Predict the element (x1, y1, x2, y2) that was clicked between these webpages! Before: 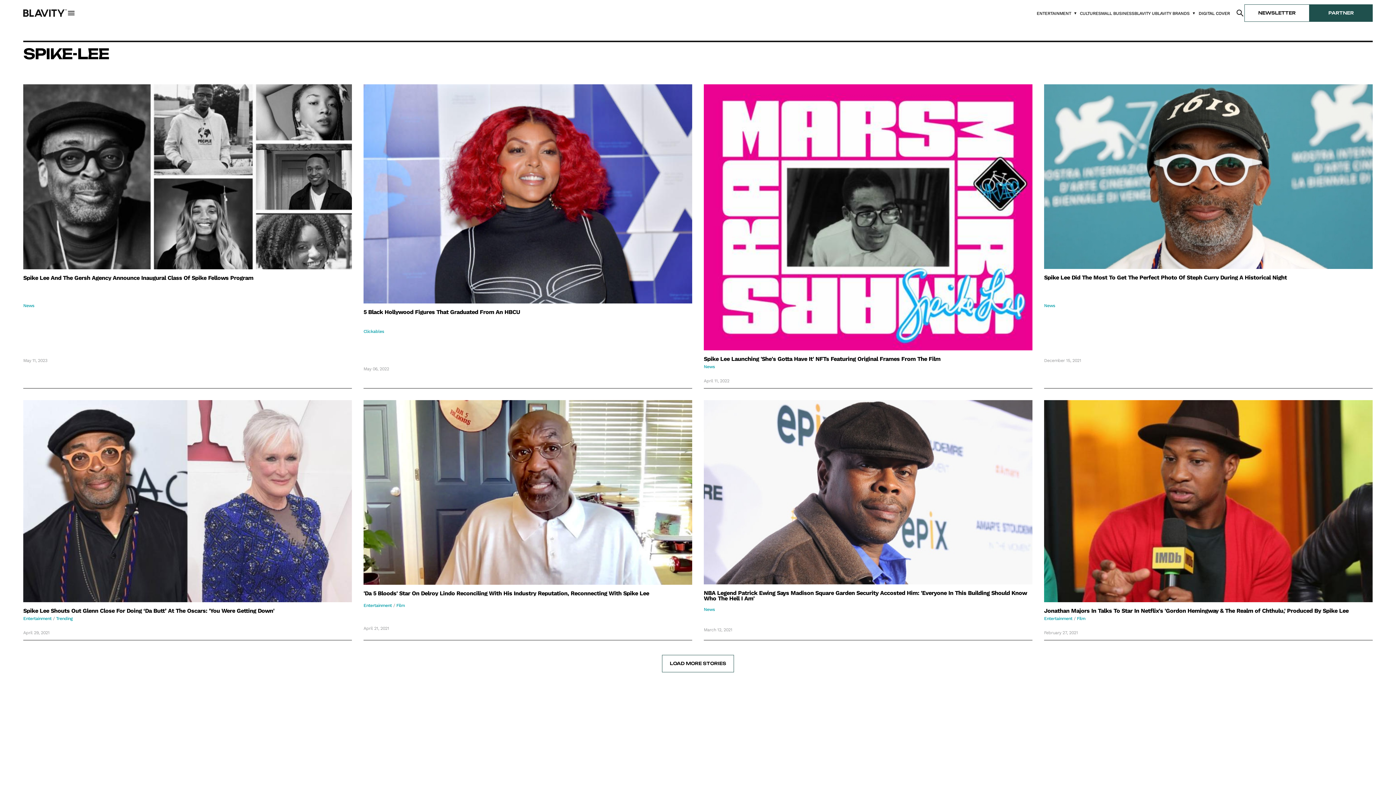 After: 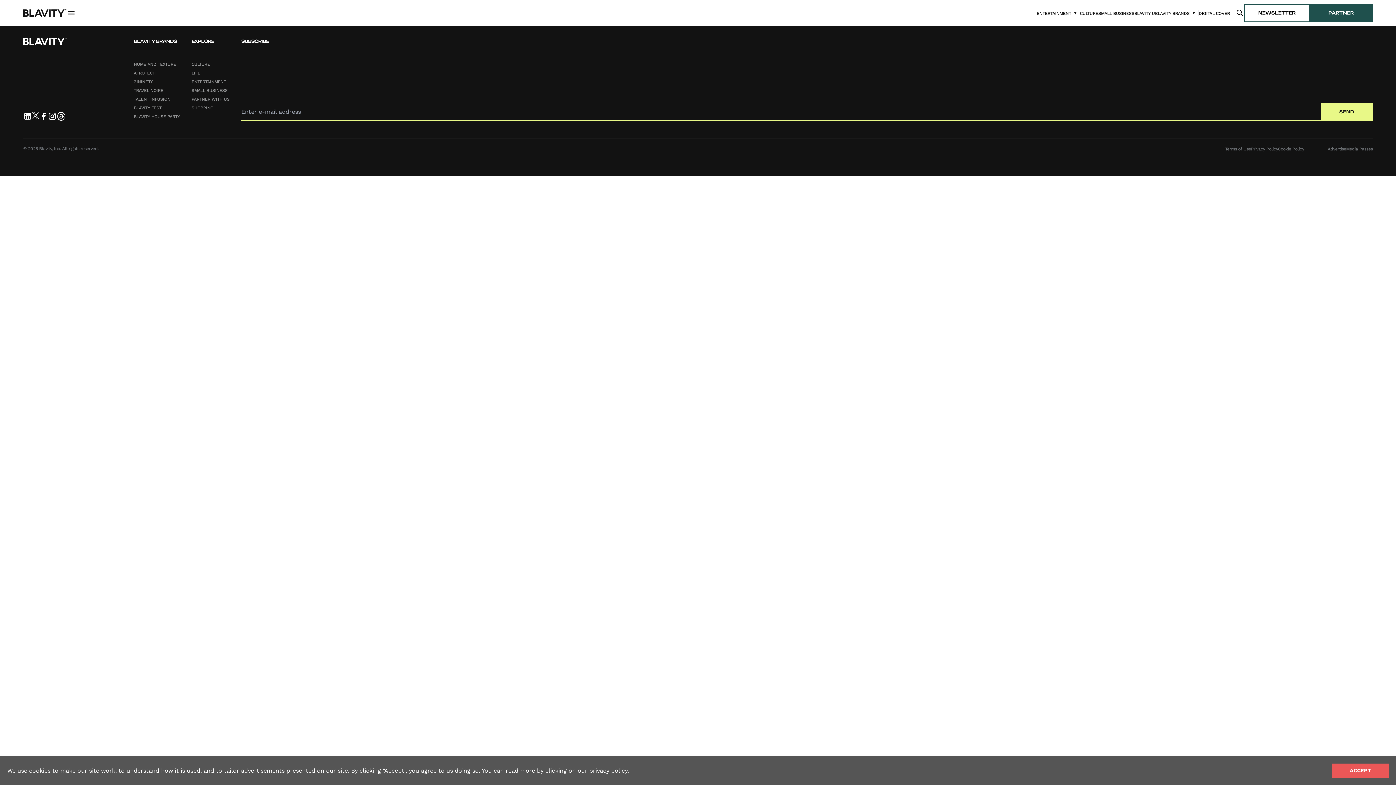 Action: bbox: (23, 400, 352, 602) label: Read more about {{ title }}